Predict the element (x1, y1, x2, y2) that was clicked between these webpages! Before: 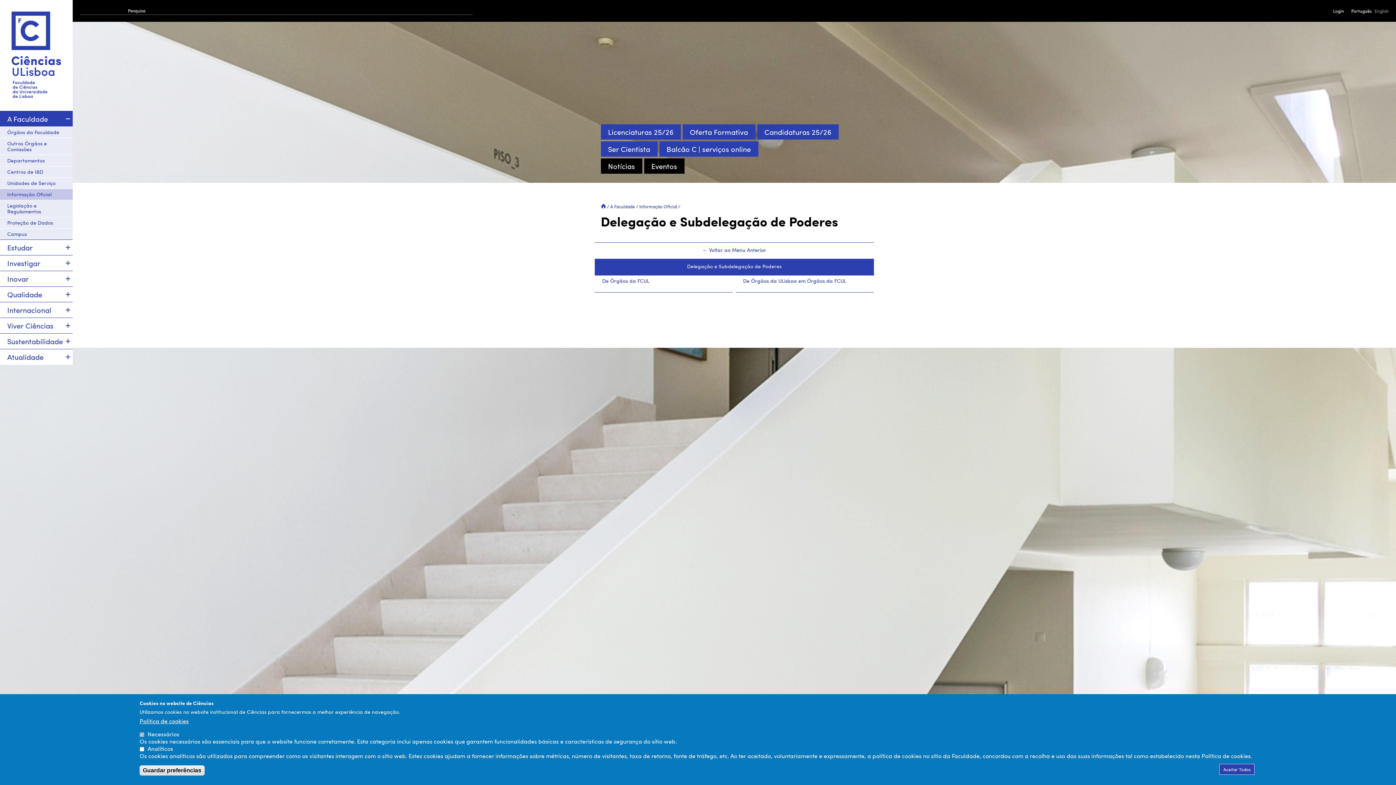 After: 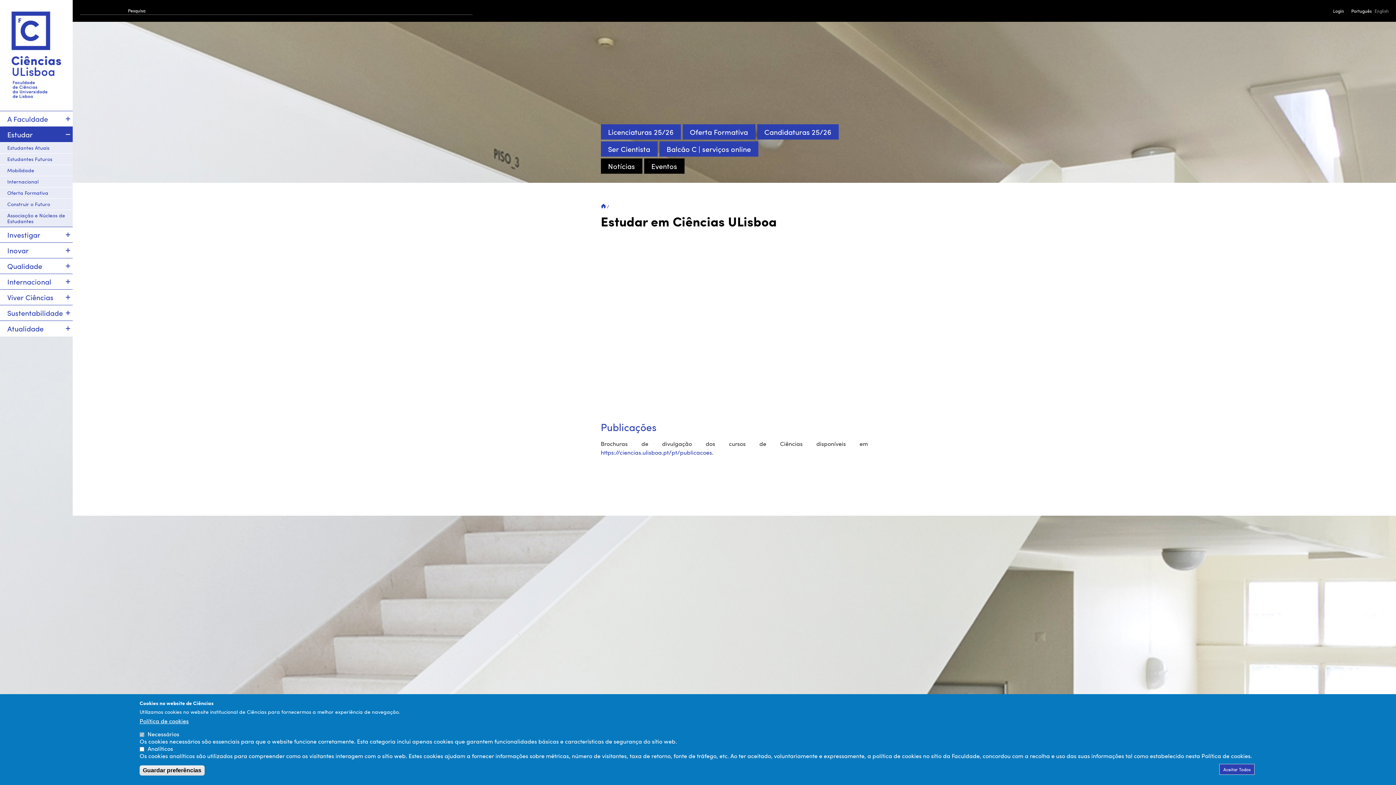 Action: label: Estudar bbox: (0, 240, 72, 255)